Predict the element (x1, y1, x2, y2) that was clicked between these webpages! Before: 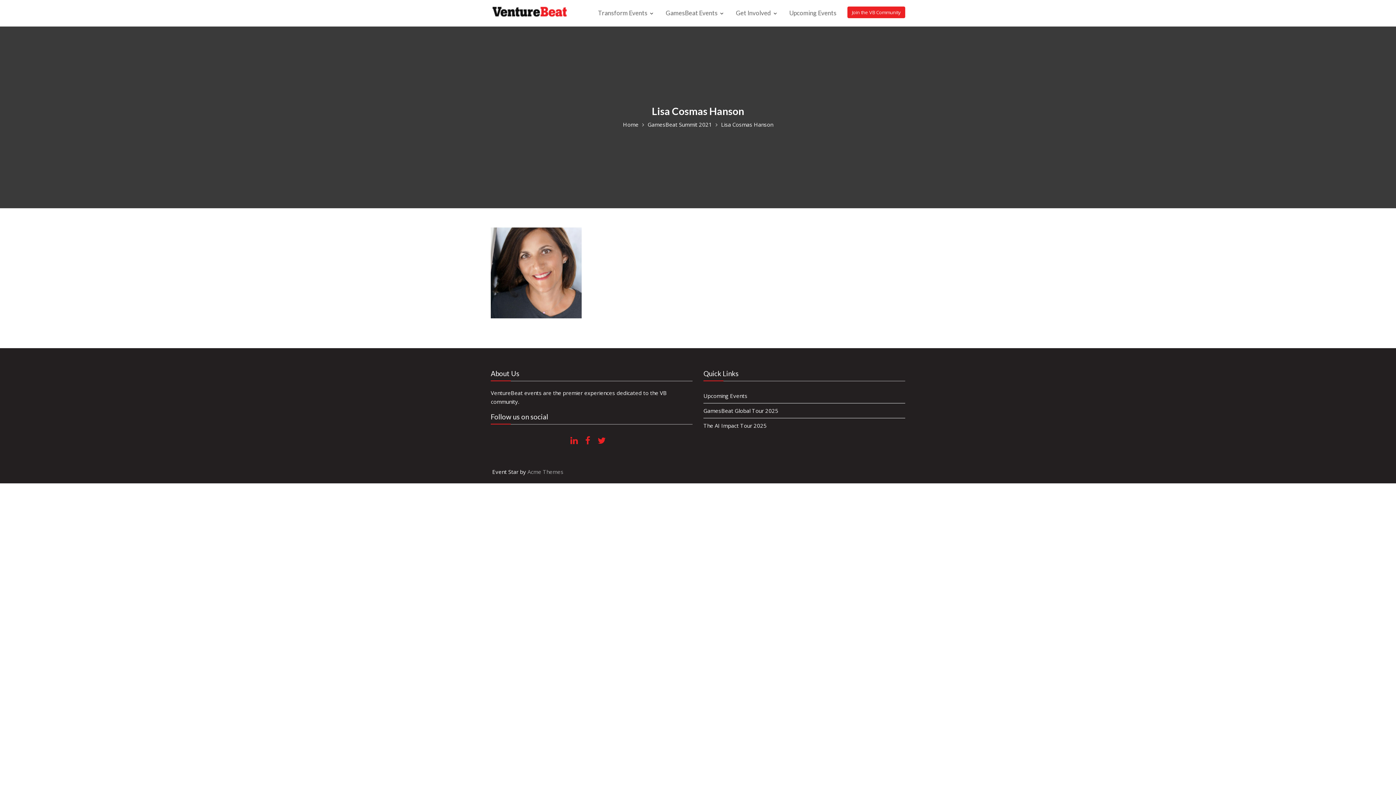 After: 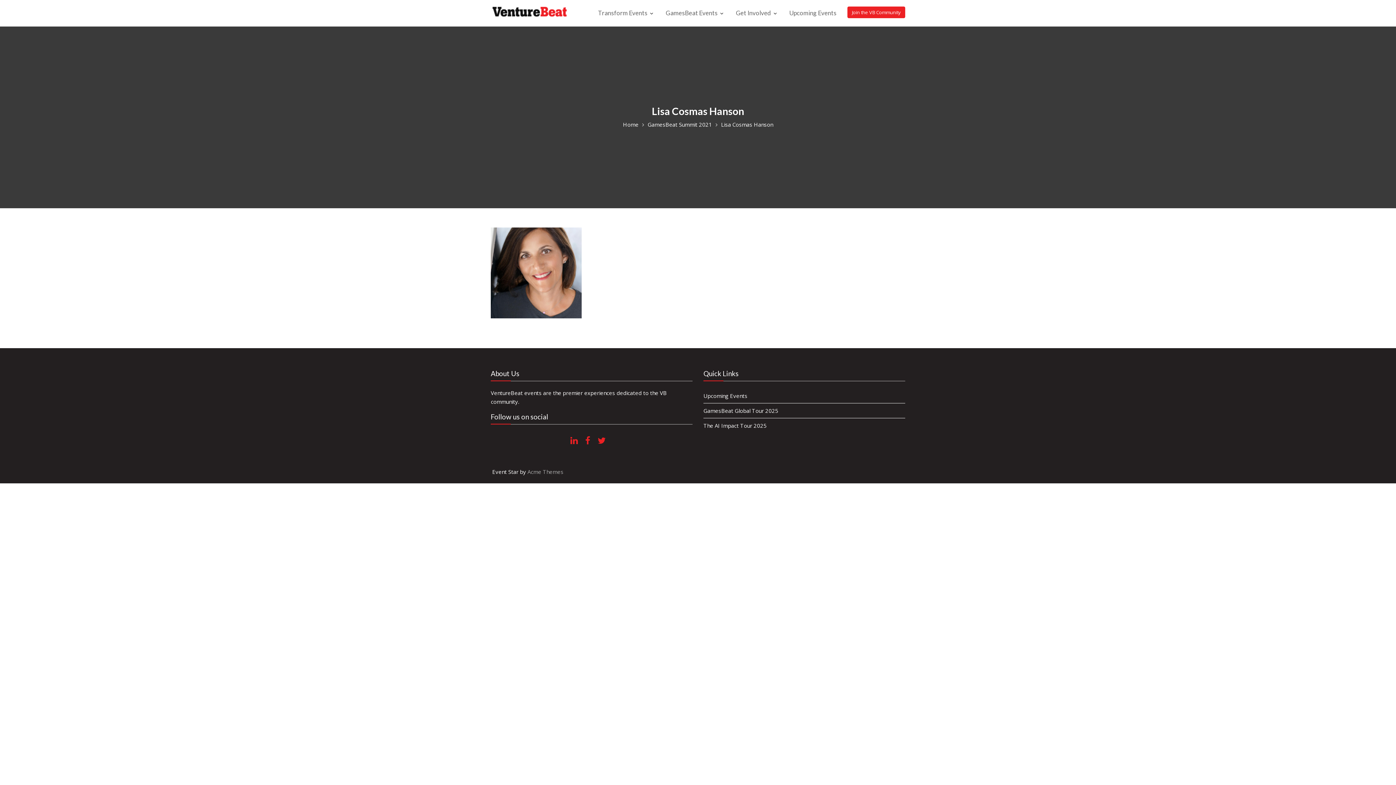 Action: bbox: (597, 434, 605, 446)